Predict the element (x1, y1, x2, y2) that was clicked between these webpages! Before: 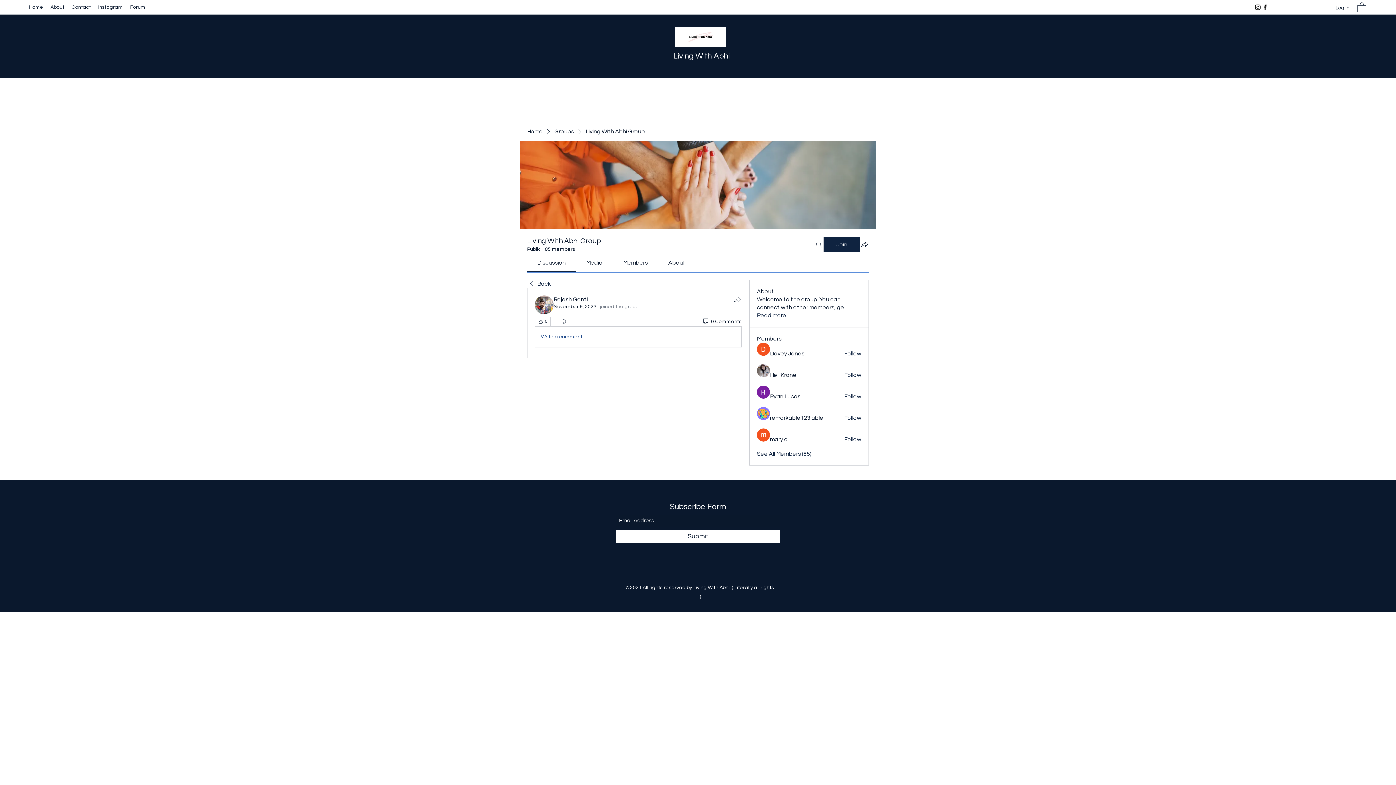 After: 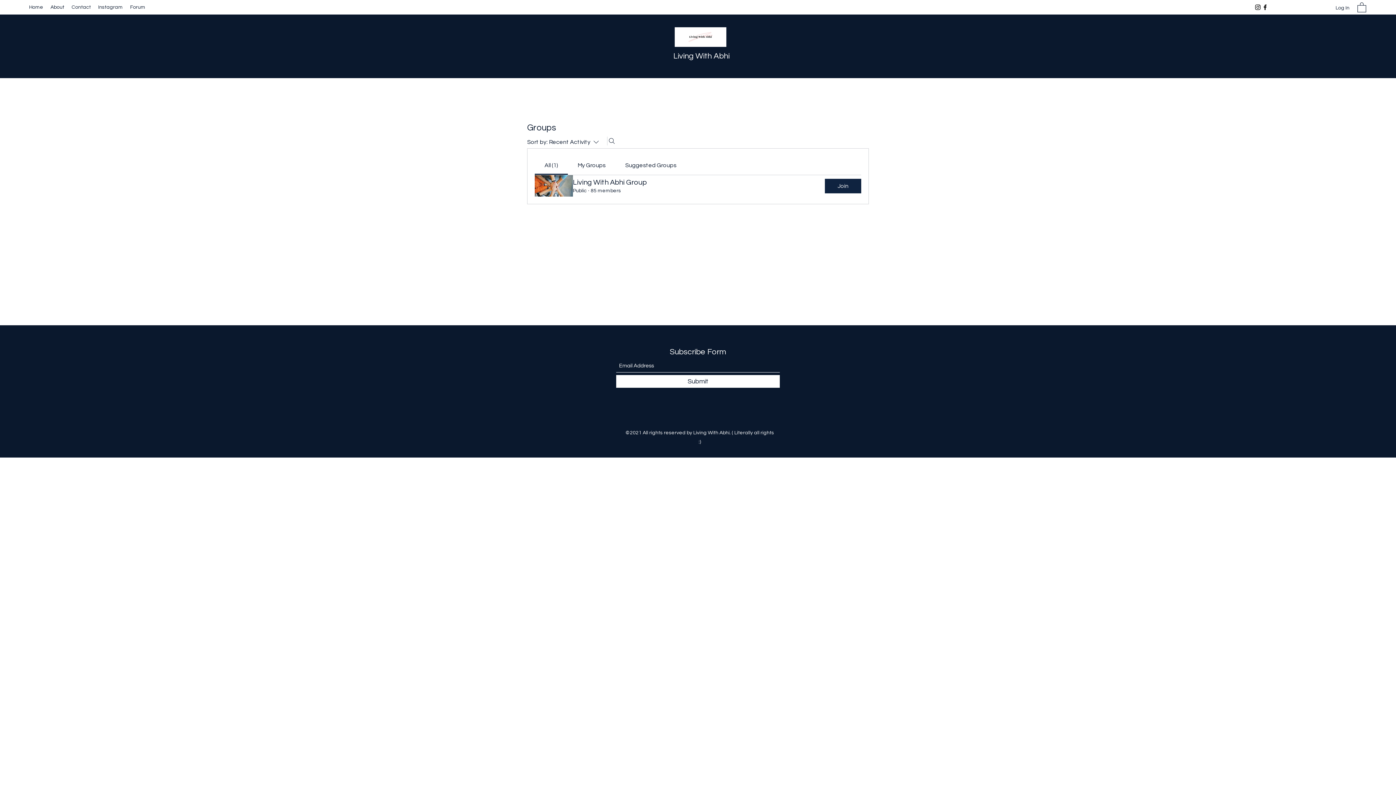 Action: label: Groups bbox: (554, 127, 574, 135)